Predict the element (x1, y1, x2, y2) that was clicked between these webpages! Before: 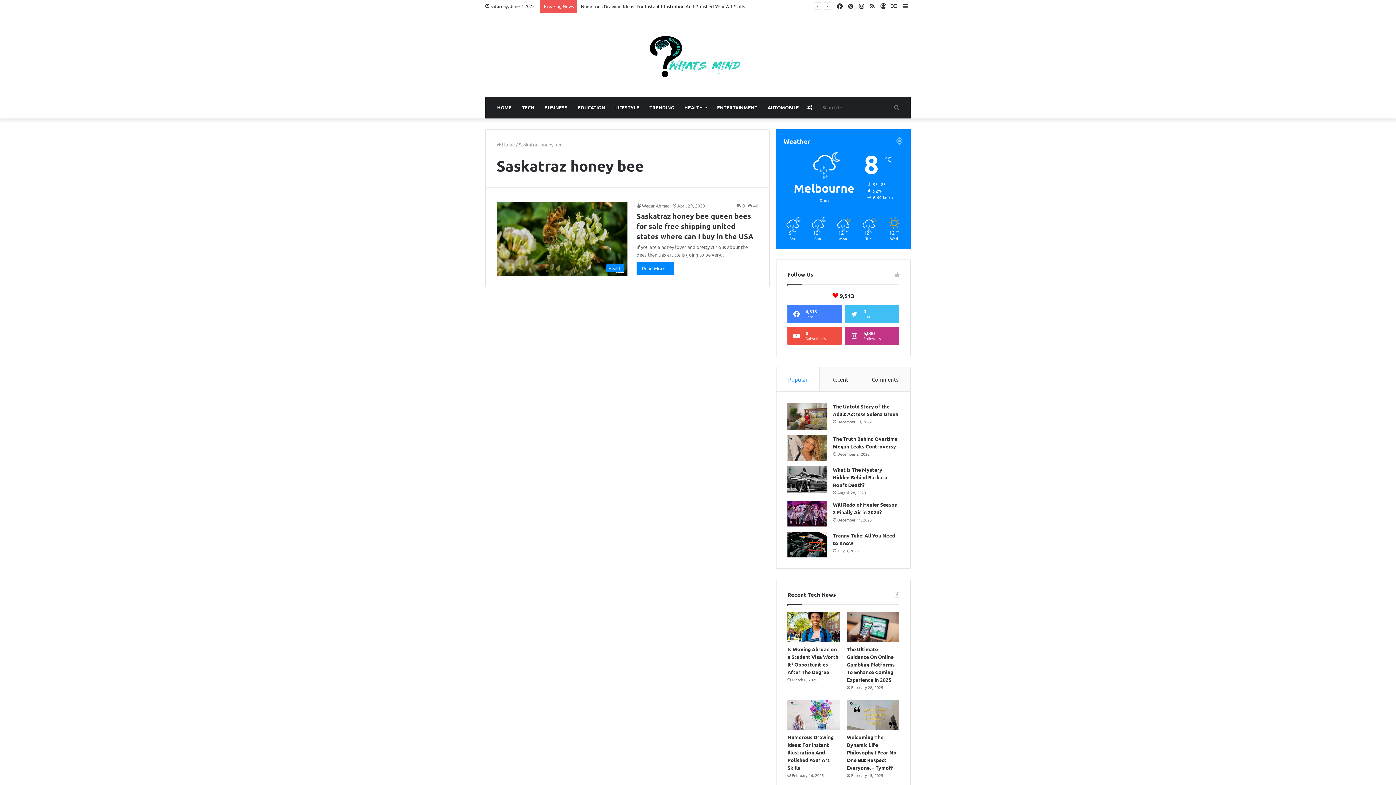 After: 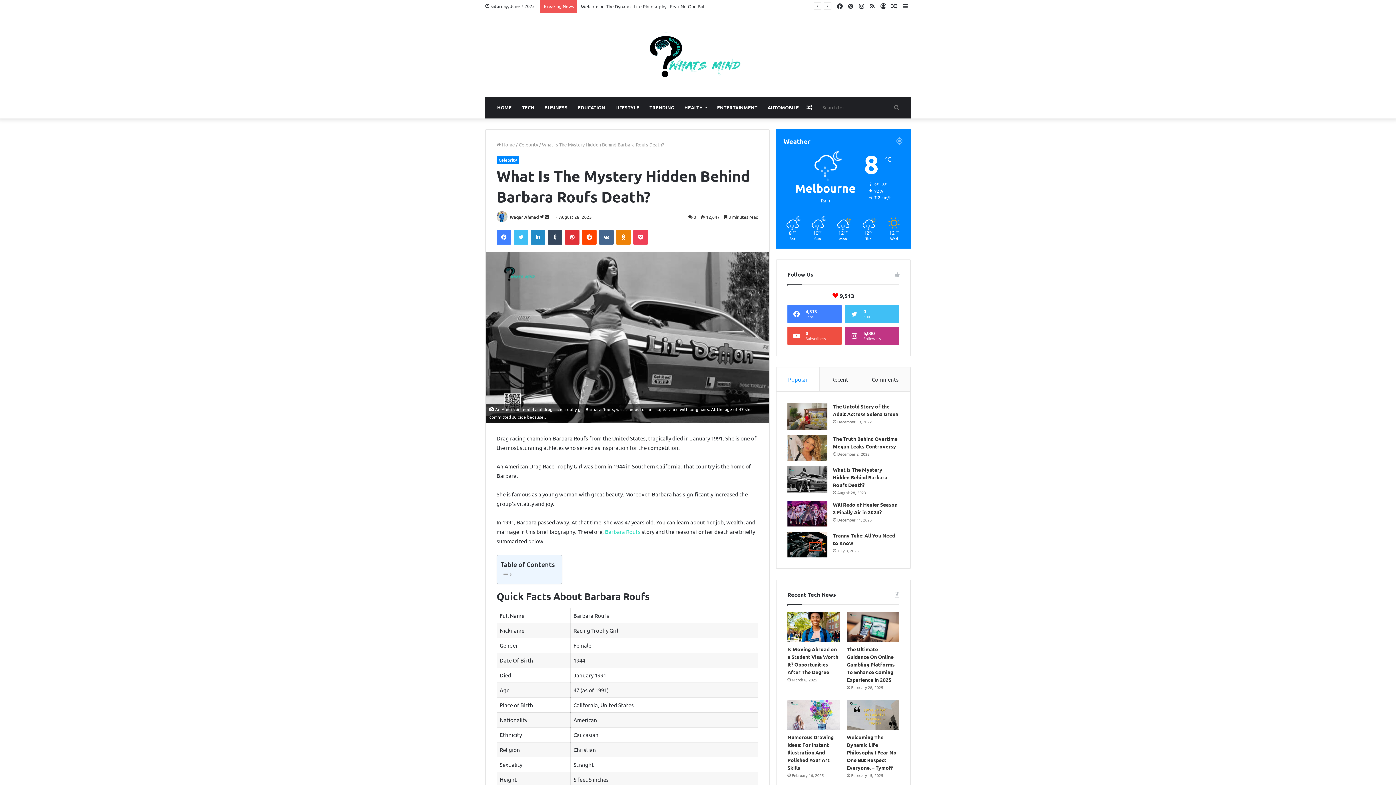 Action: bbox: (833, 466, 887, 488) label: What Is The Mystery Hidden Behind Barbara Roufs Death?